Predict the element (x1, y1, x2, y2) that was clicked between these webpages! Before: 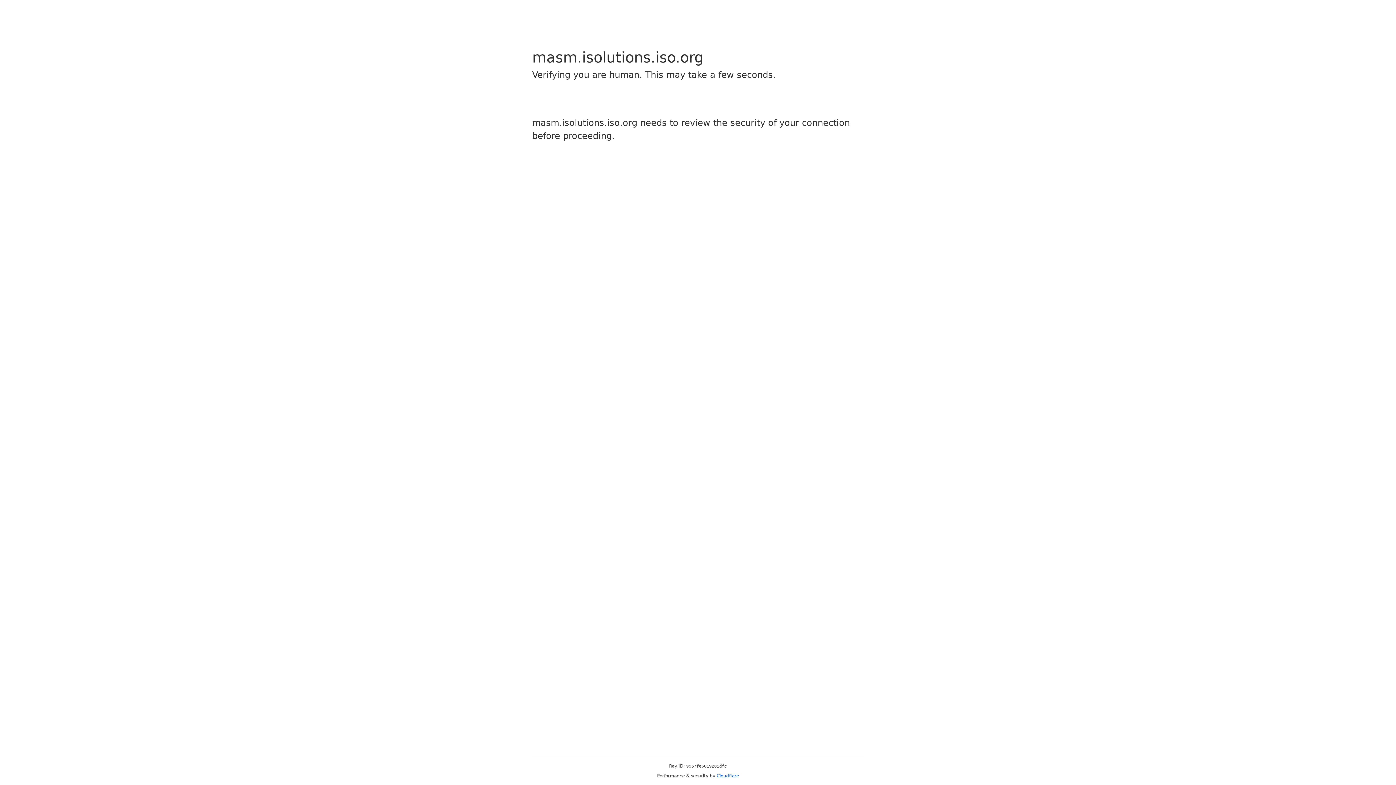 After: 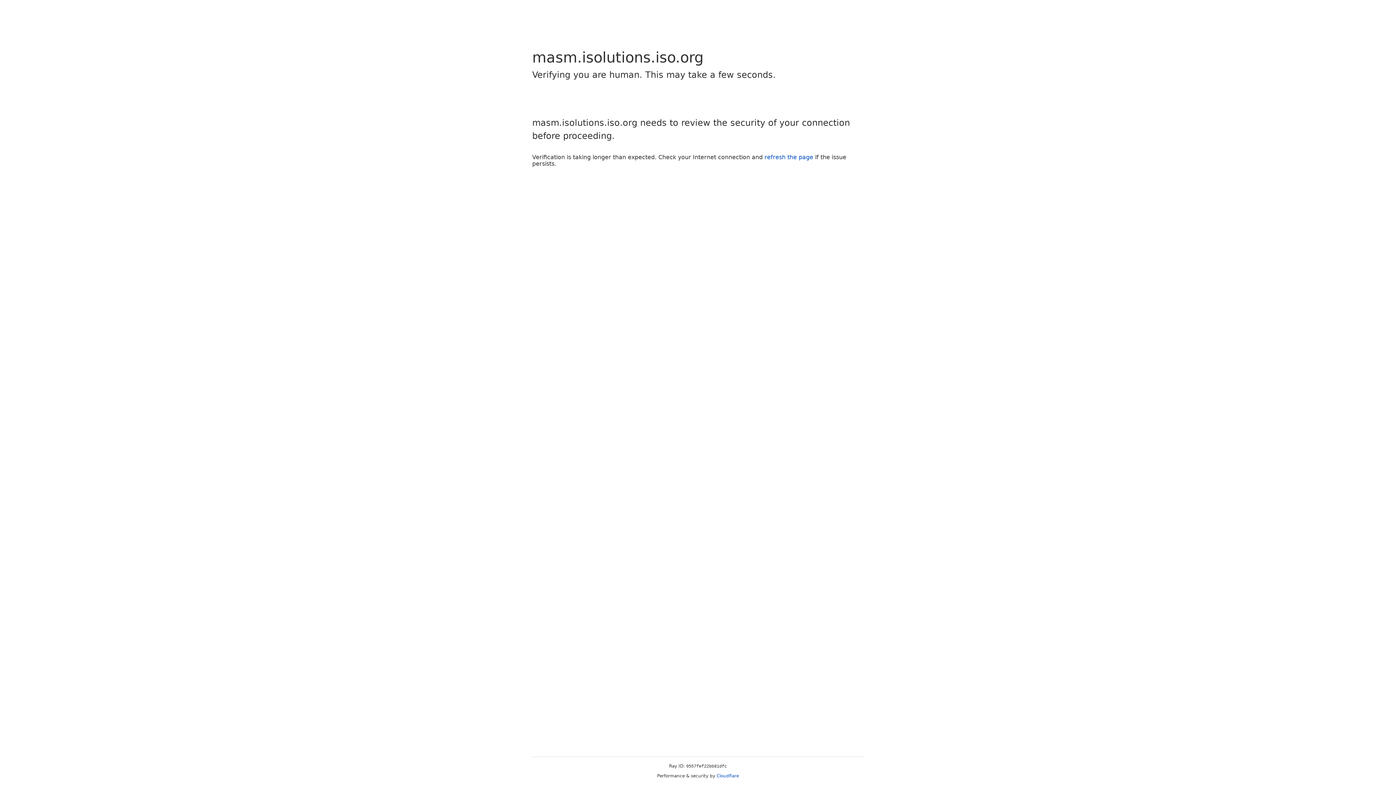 Action: bbox: (716, 773, 739, 778) label: Cloudflare